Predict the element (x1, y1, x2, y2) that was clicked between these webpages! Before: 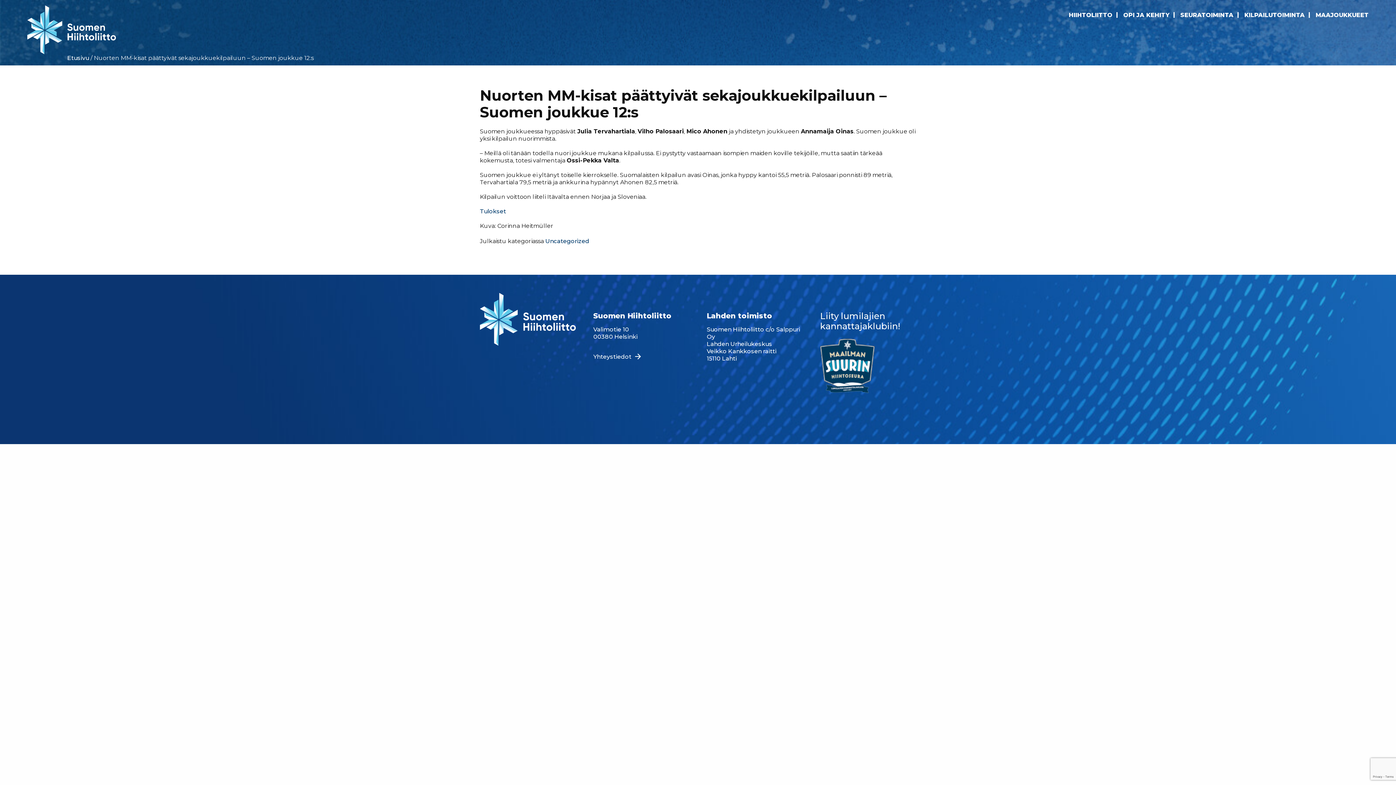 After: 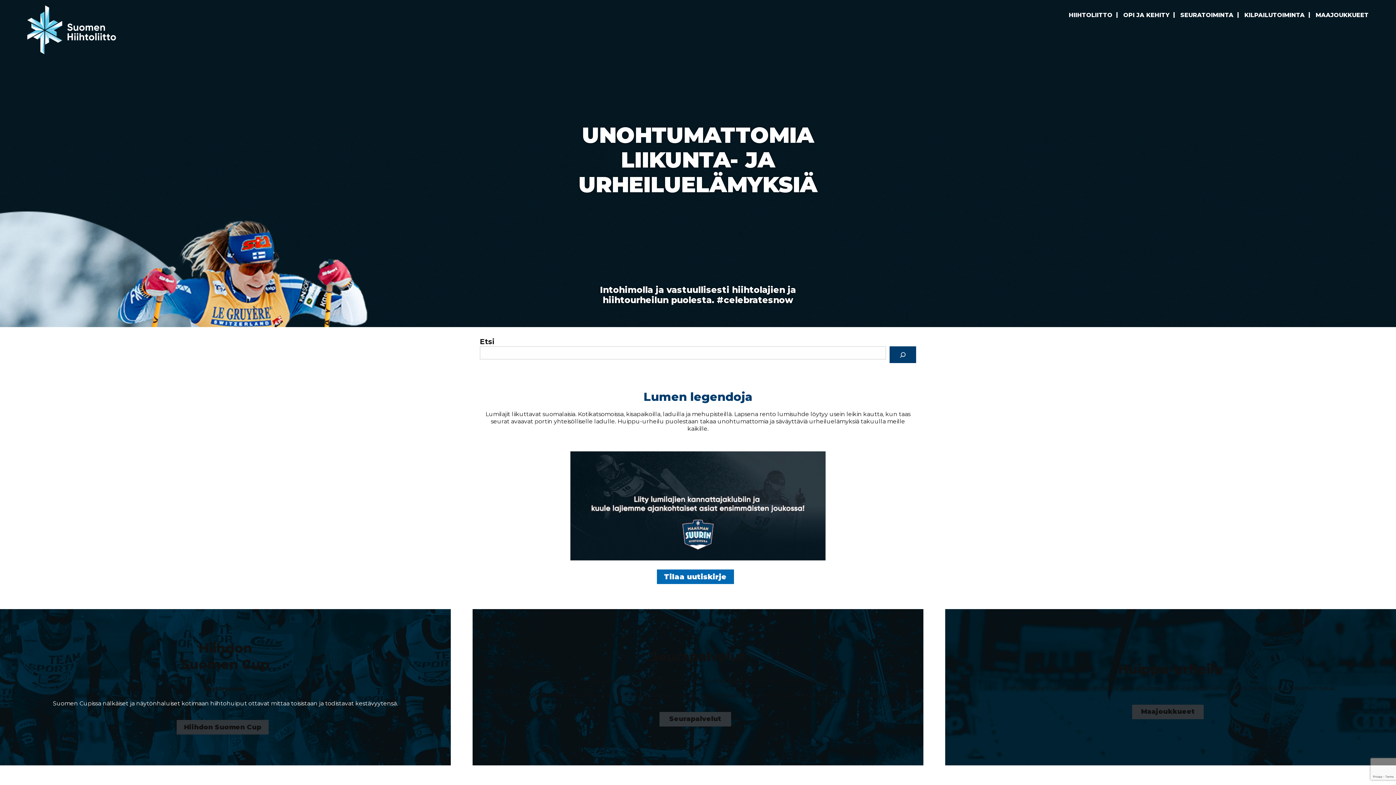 Action: bbox: (67, 54, 89, 61) label: Etusivu